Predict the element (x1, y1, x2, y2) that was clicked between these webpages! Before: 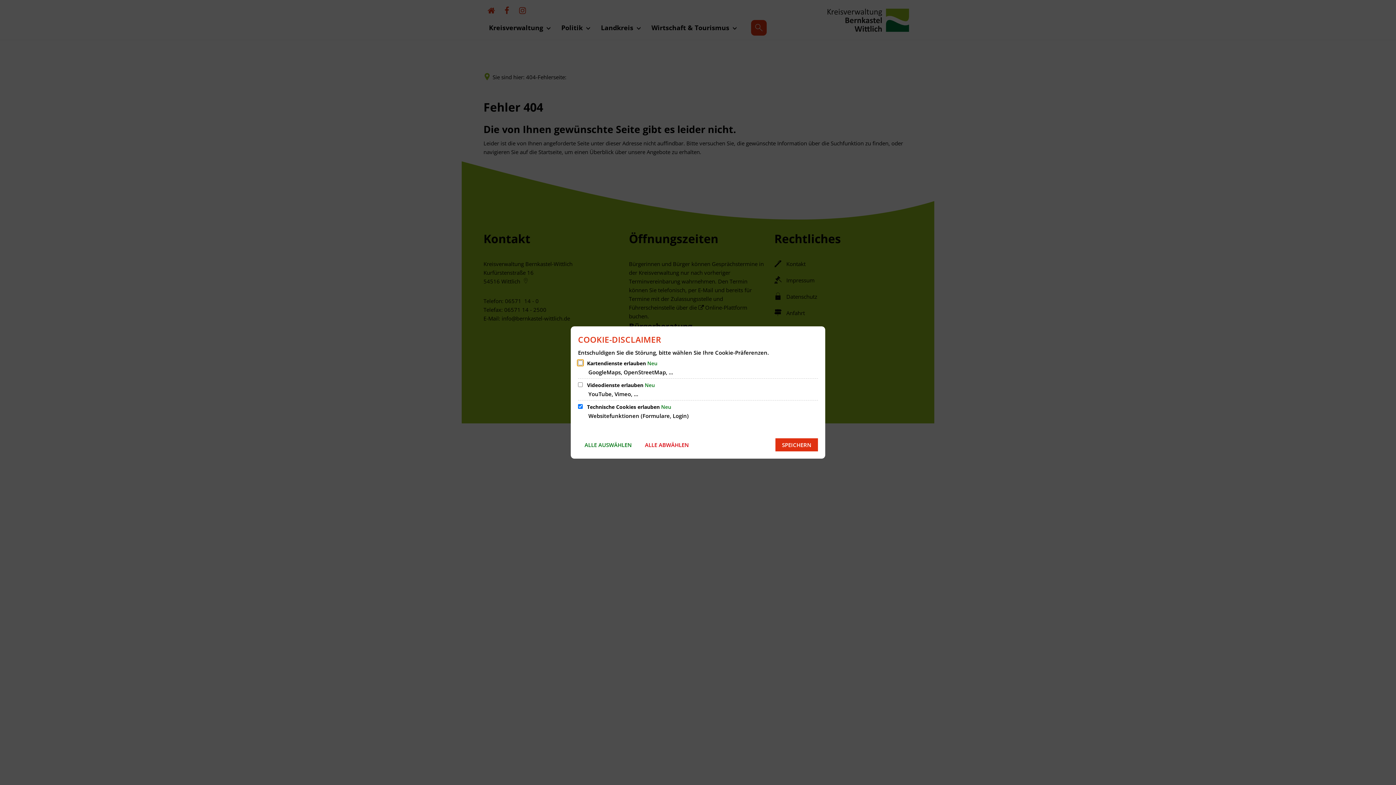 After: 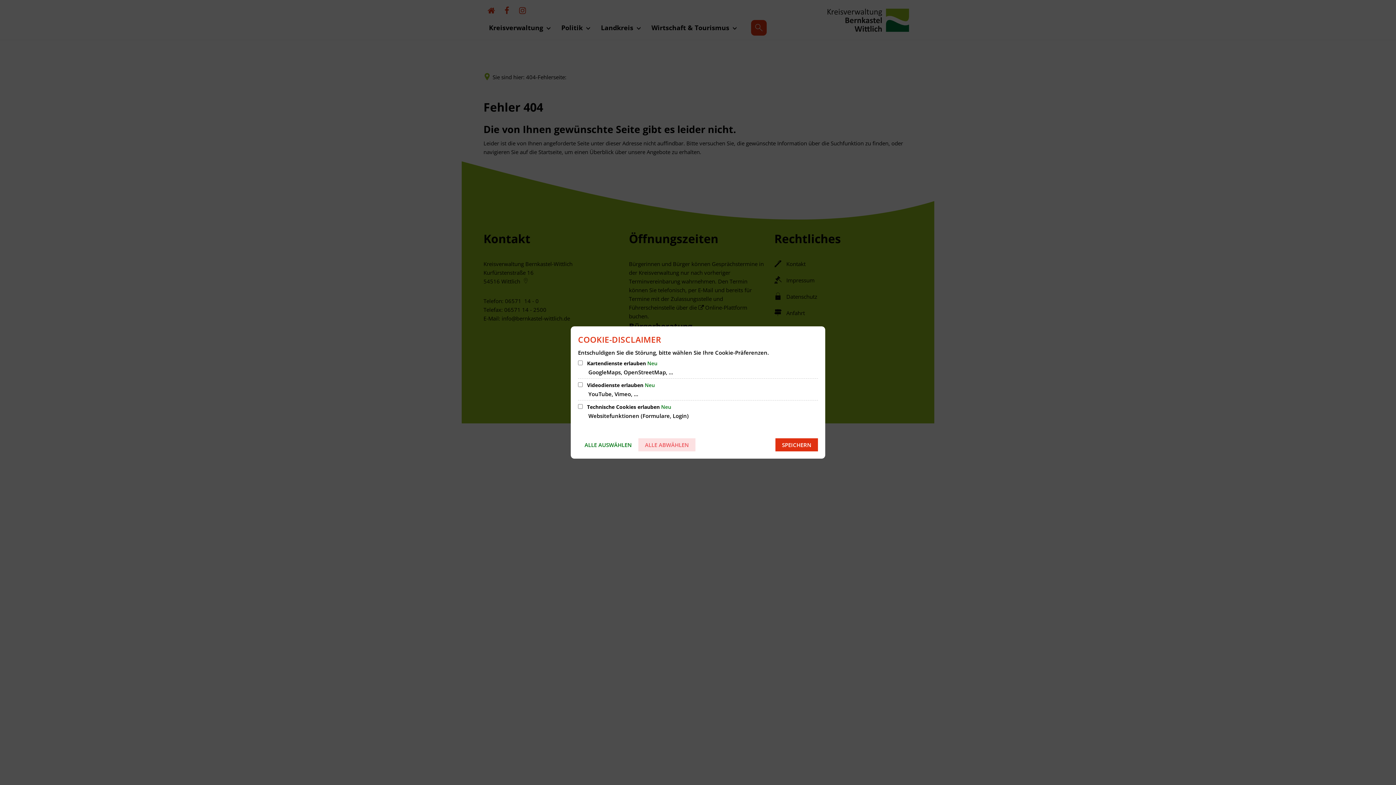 Action: bbox: (638, 438, 695, 451) label: ALLE ABWÄHLEN